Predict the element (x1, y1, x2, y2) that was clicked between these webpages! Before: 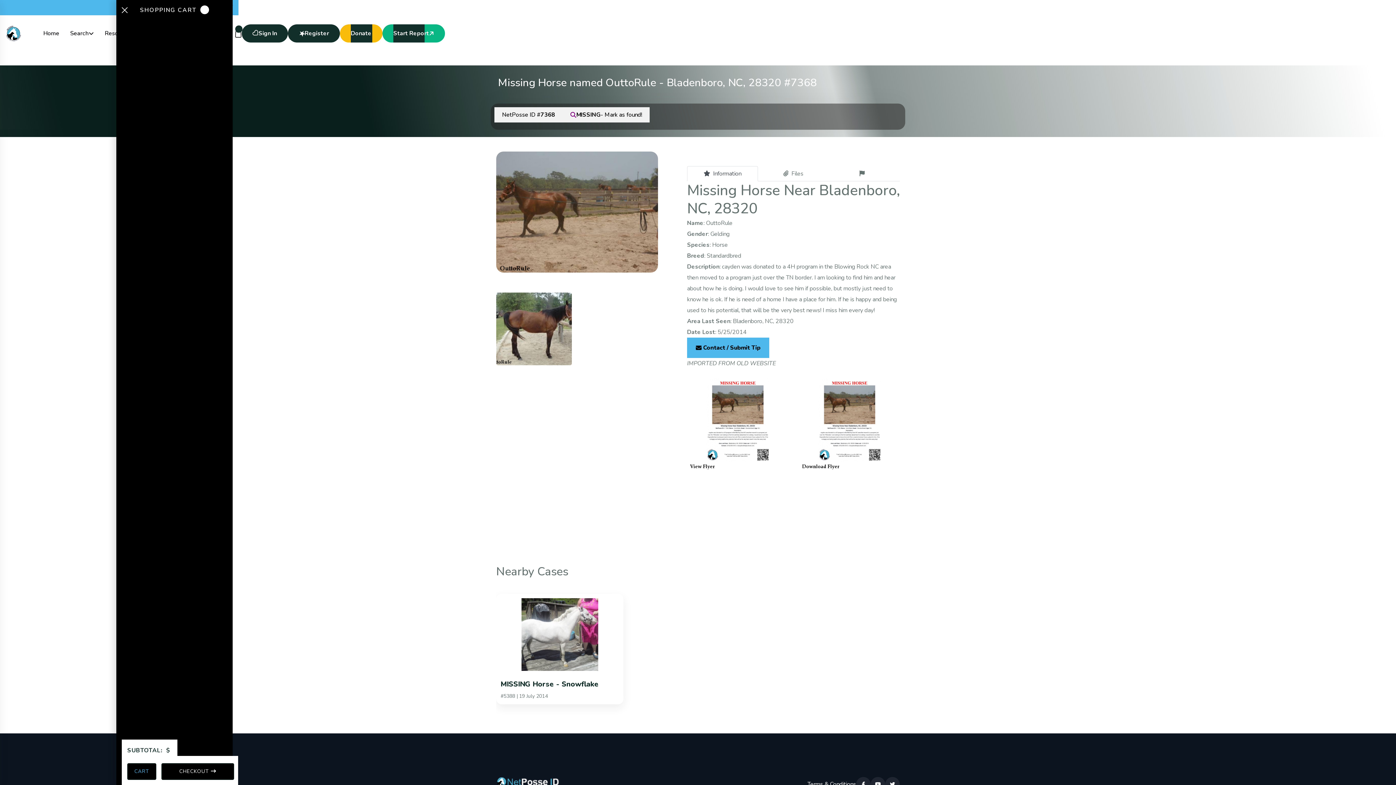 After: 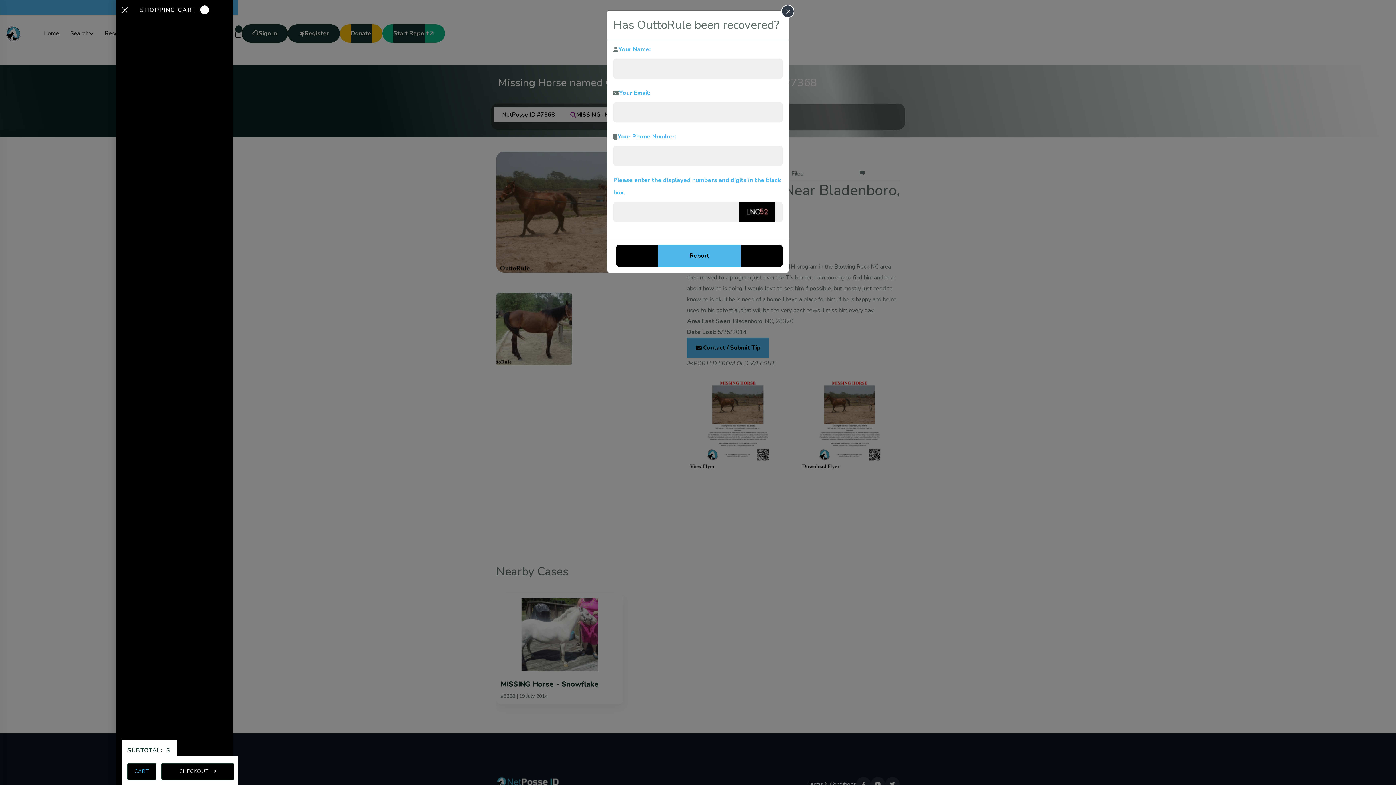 Action: bbox: (562, 107, 649, 122) label: MISSING
- Mark as found!